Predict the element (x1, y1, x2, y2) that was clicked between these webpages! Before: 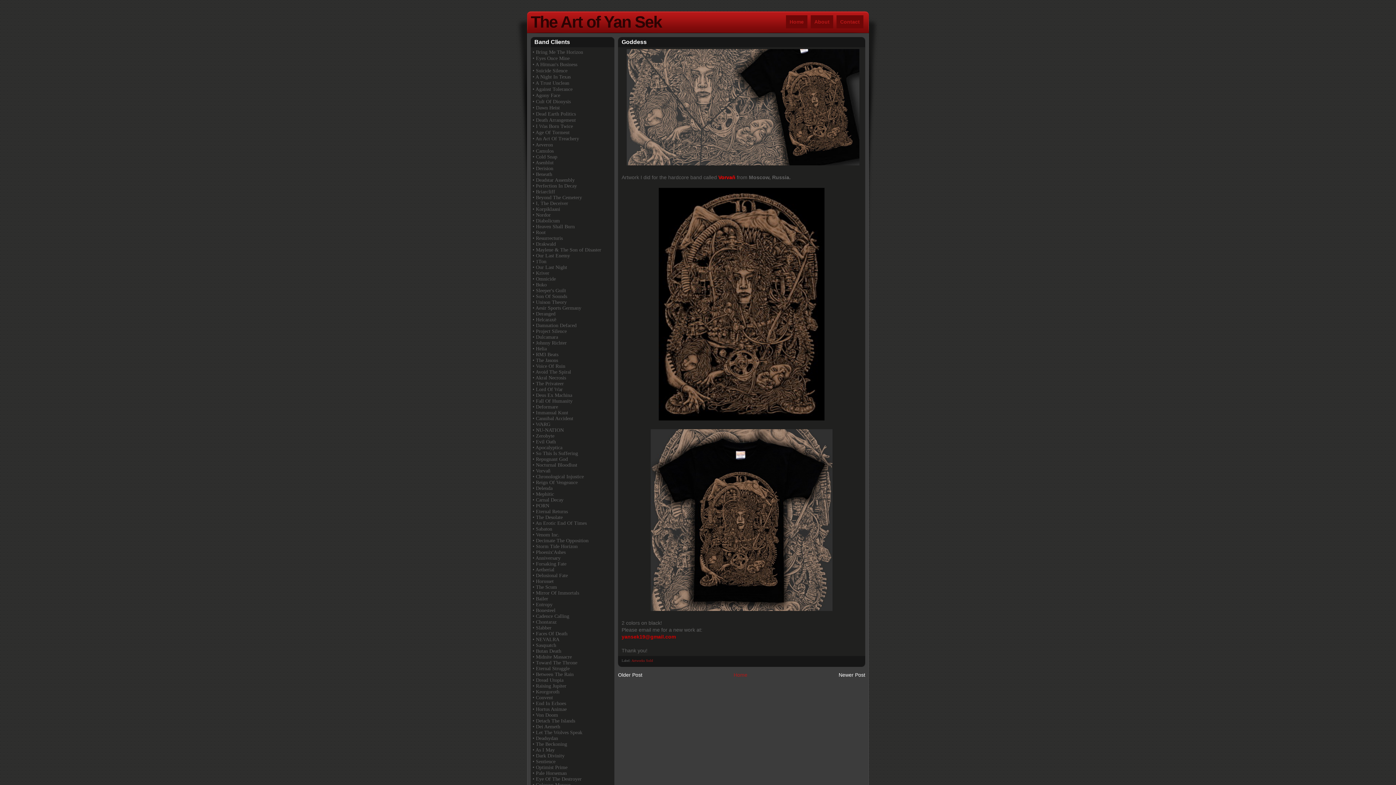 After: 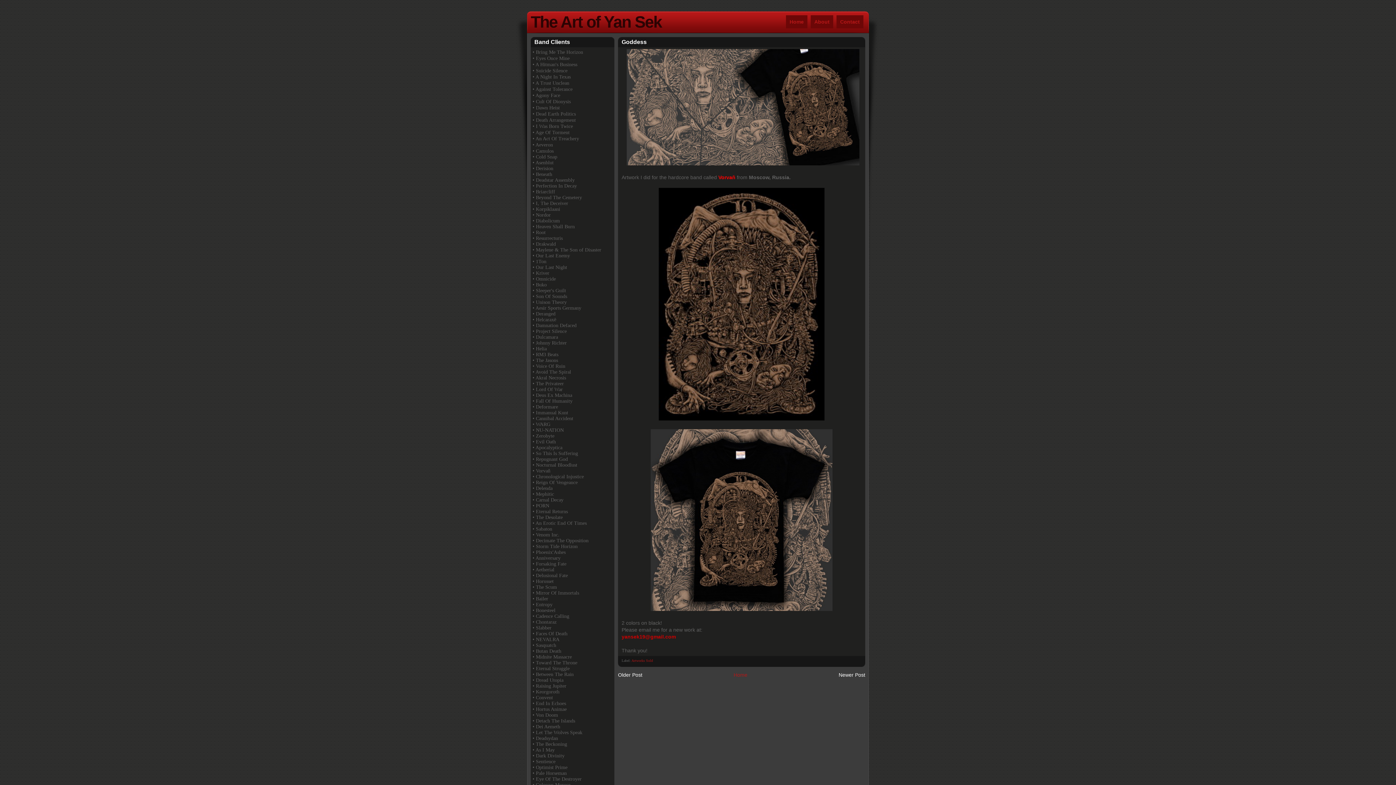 Action: label: Goddess bbox: (621, 38, 646, 45)